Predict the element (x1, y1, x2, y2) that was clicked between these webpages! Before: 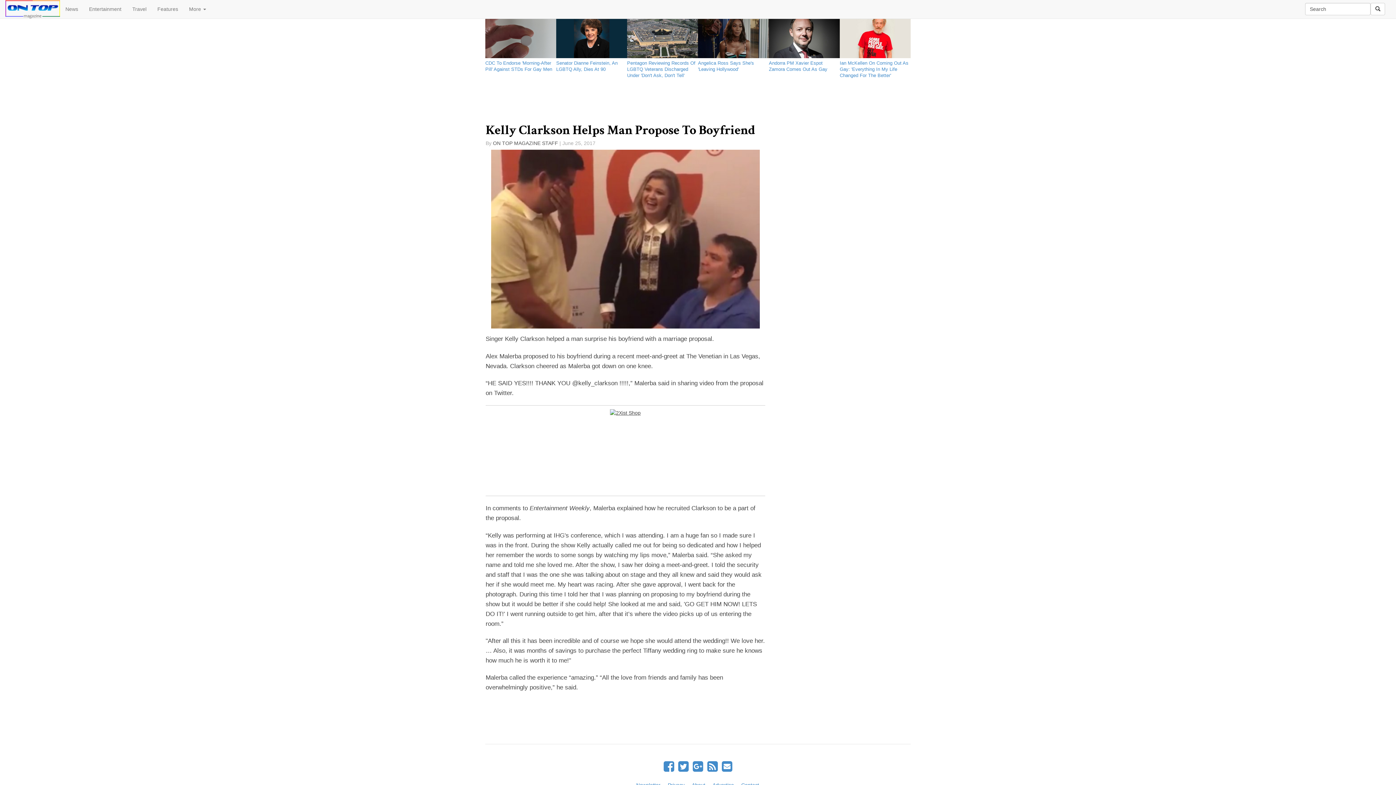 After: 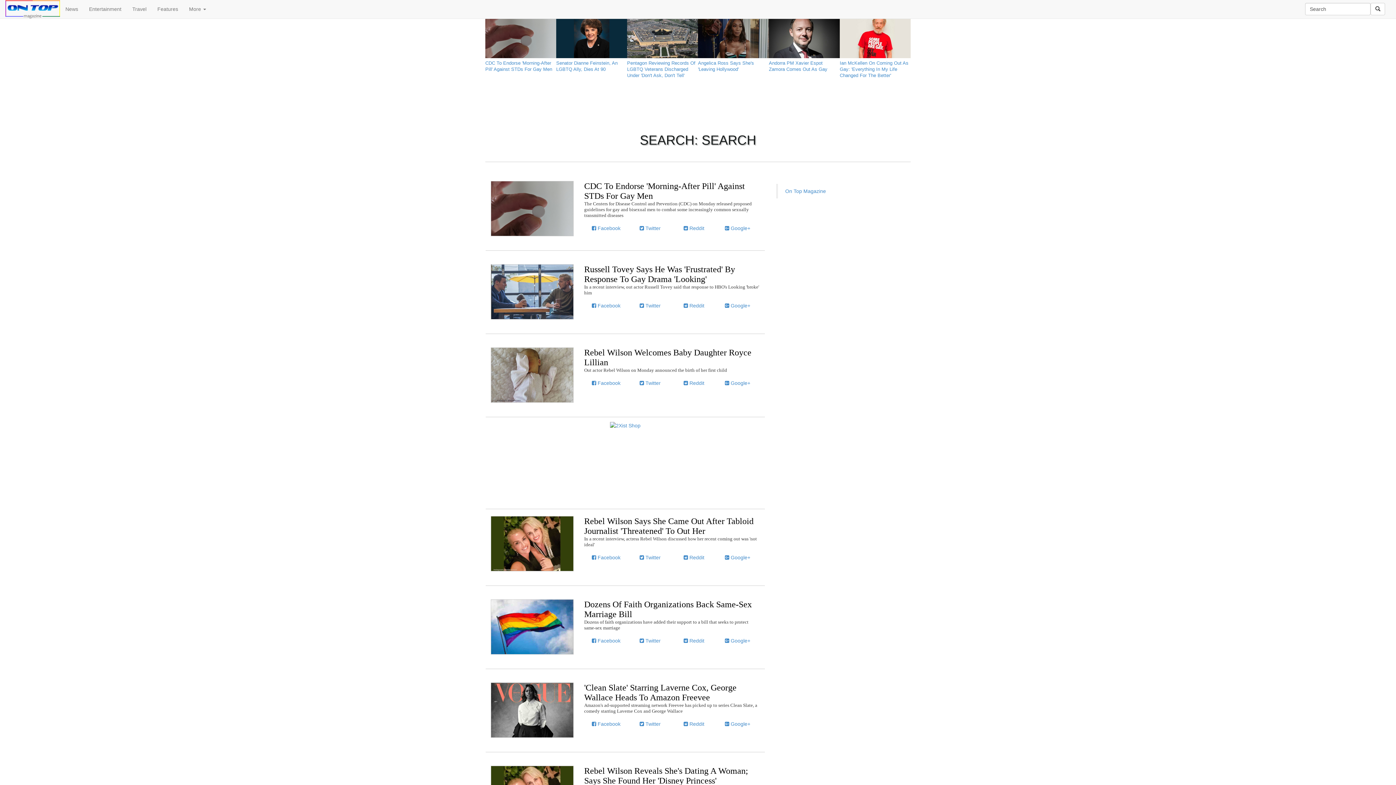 Action: bbox: (1370, 2, 1385, 15)